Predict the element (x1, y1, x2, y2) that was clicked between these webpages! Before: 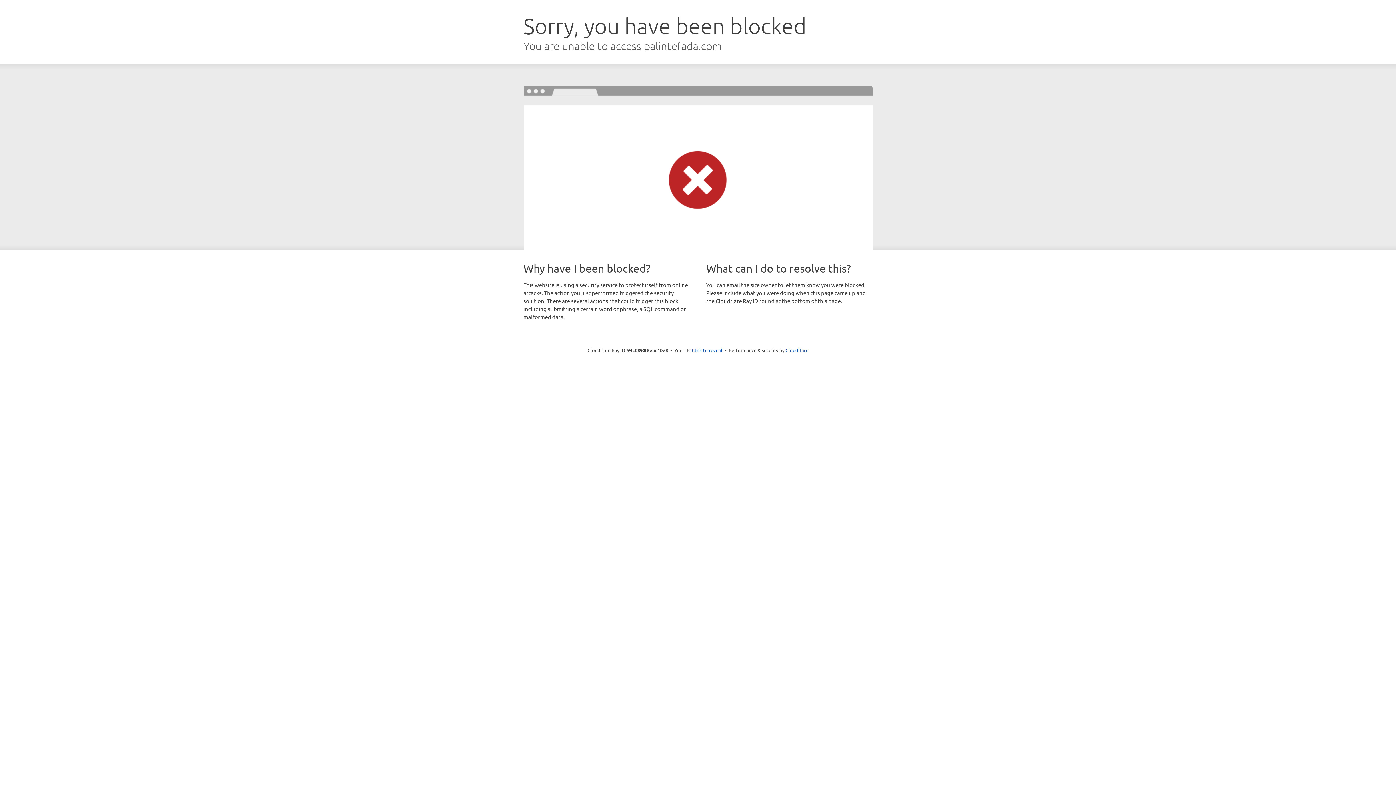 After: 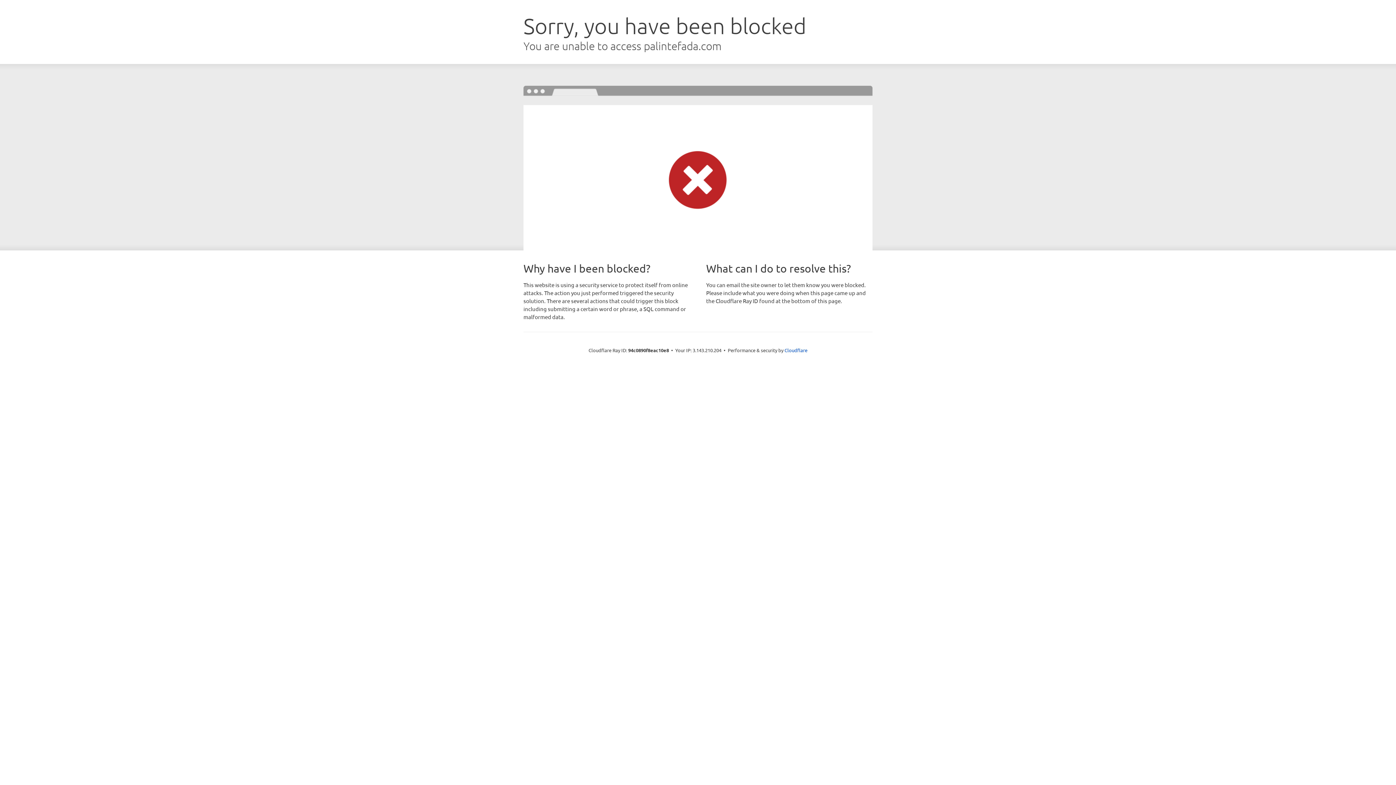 Action: label: Click to reveal bbox: (692, 346, 722, 353)